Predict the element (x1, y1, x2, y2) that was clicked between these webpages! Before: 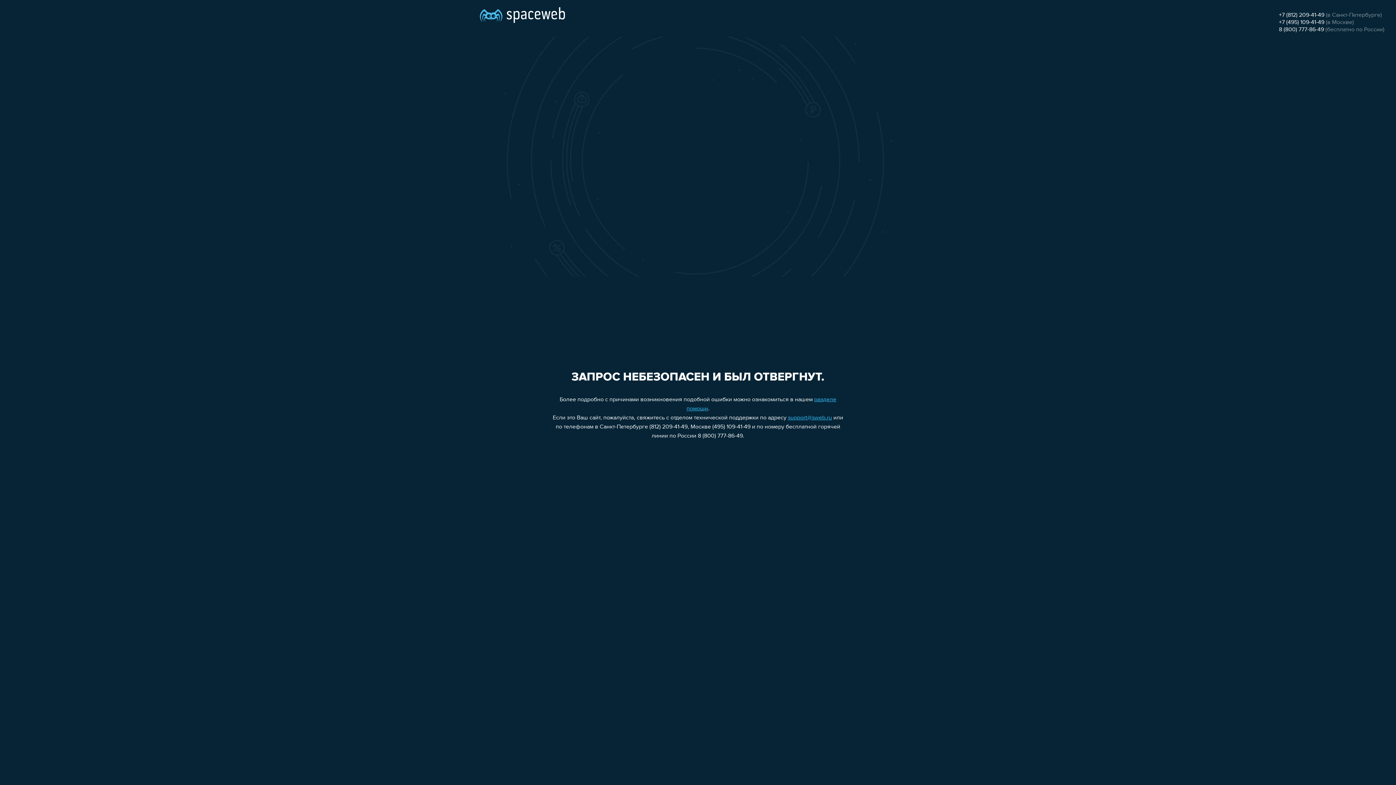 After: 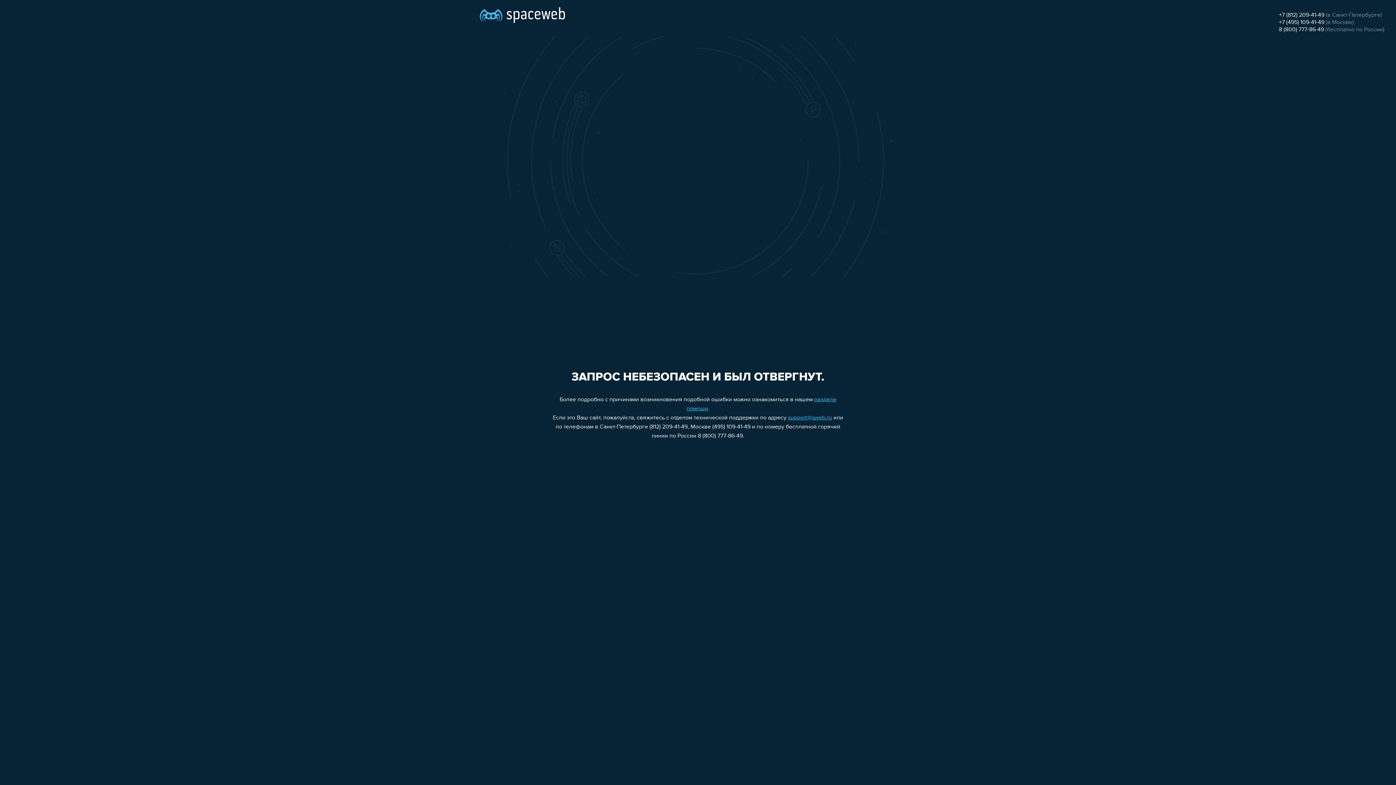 Action: label: +7 (812) 209-41-49 bbox: (1279, 12, 1324, 18)